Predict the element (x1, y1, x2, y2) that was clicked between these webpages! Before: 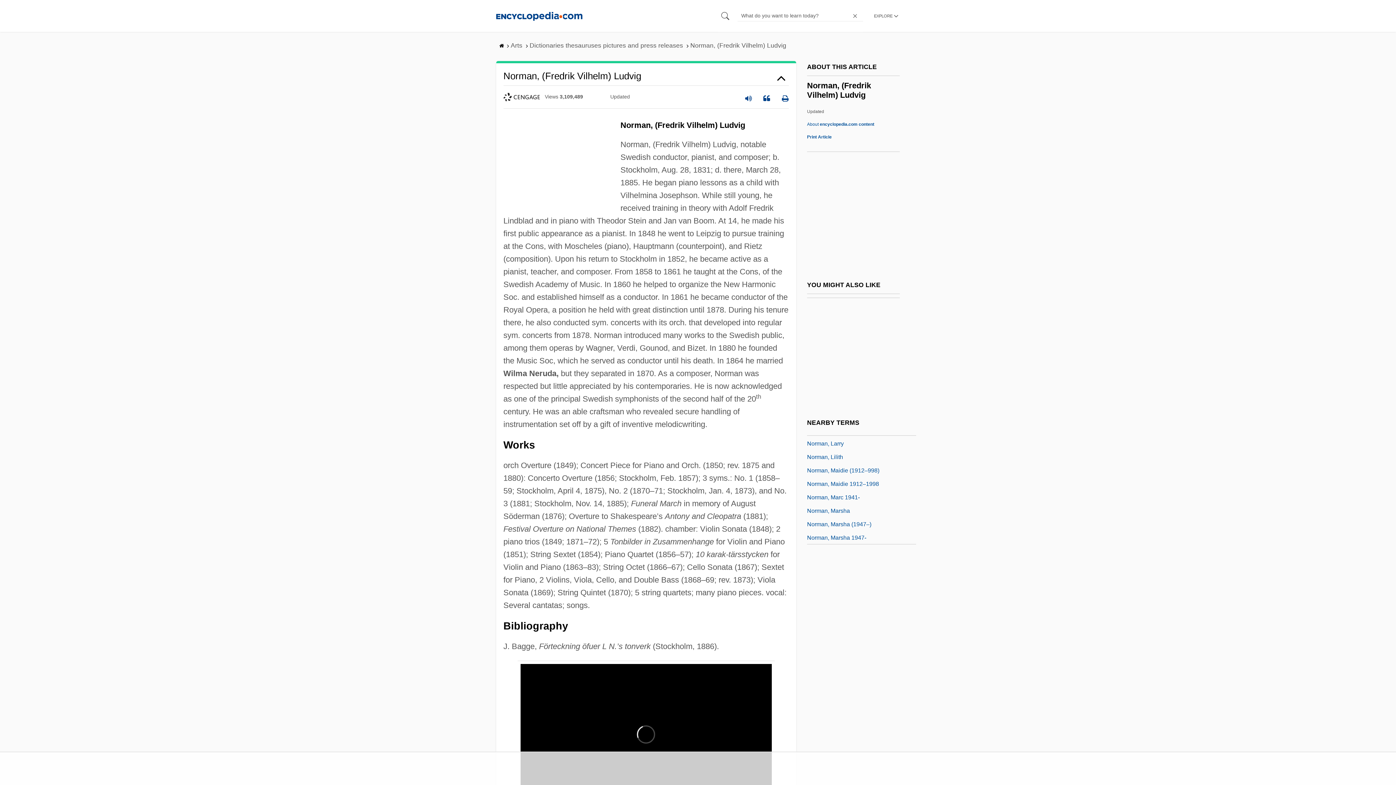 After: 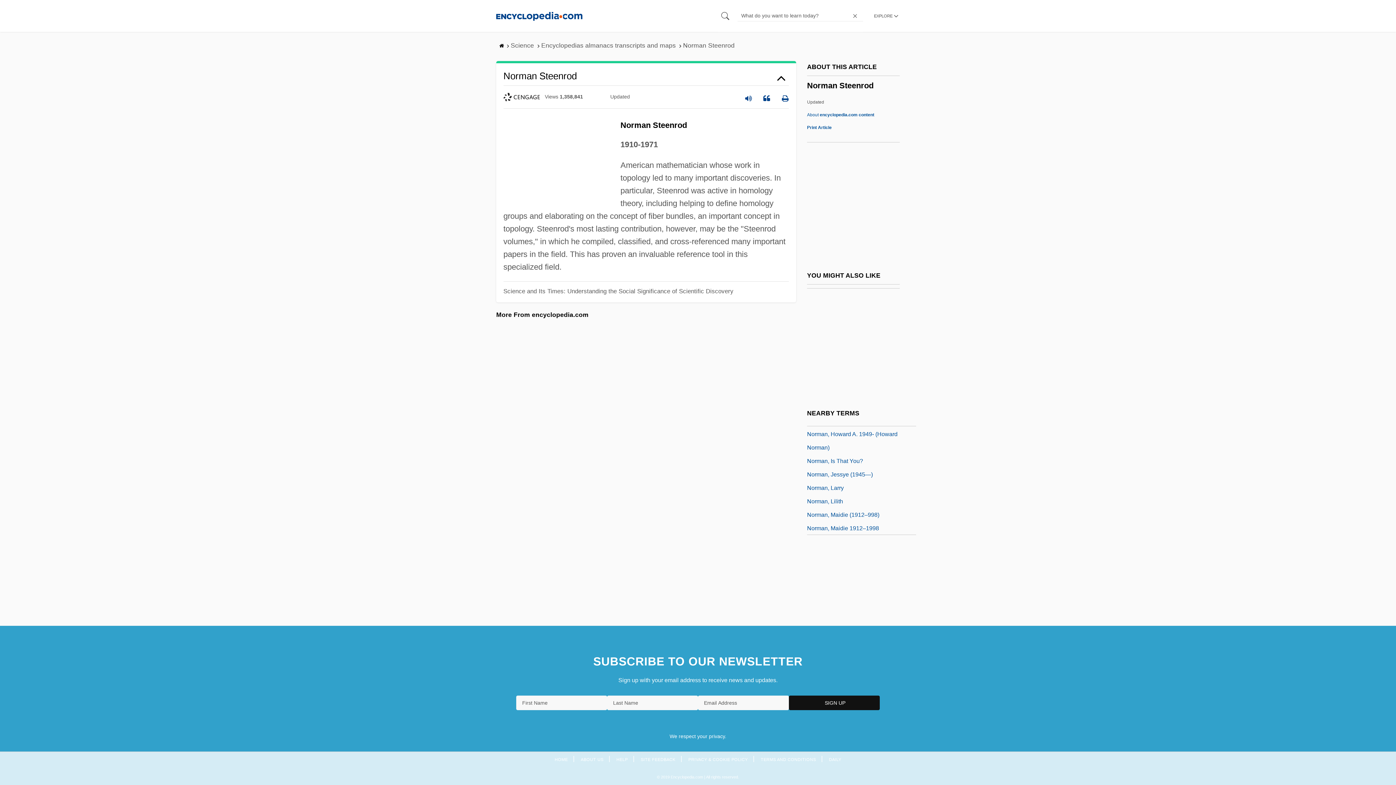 Action: label: Norman Steenrod bbox: (807, 478, 853, 487)